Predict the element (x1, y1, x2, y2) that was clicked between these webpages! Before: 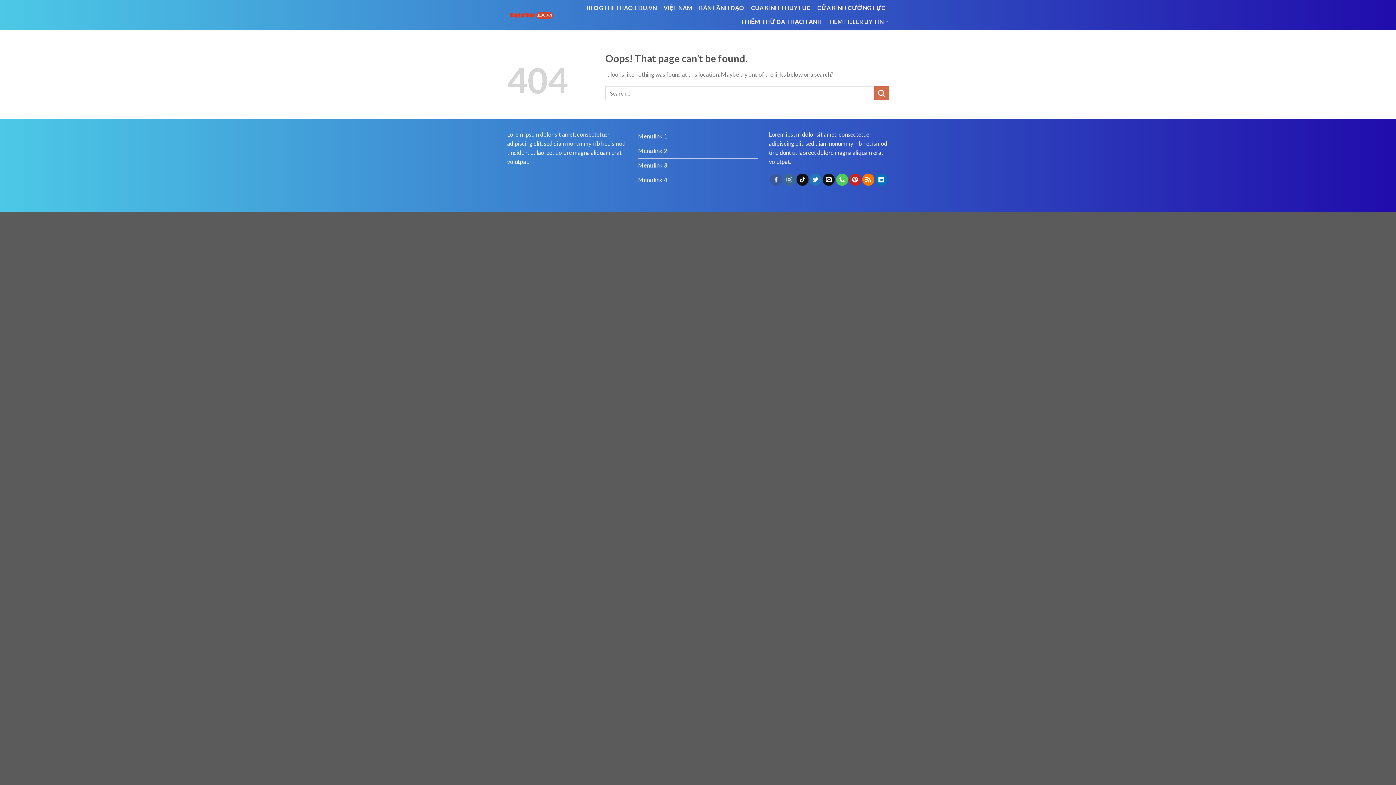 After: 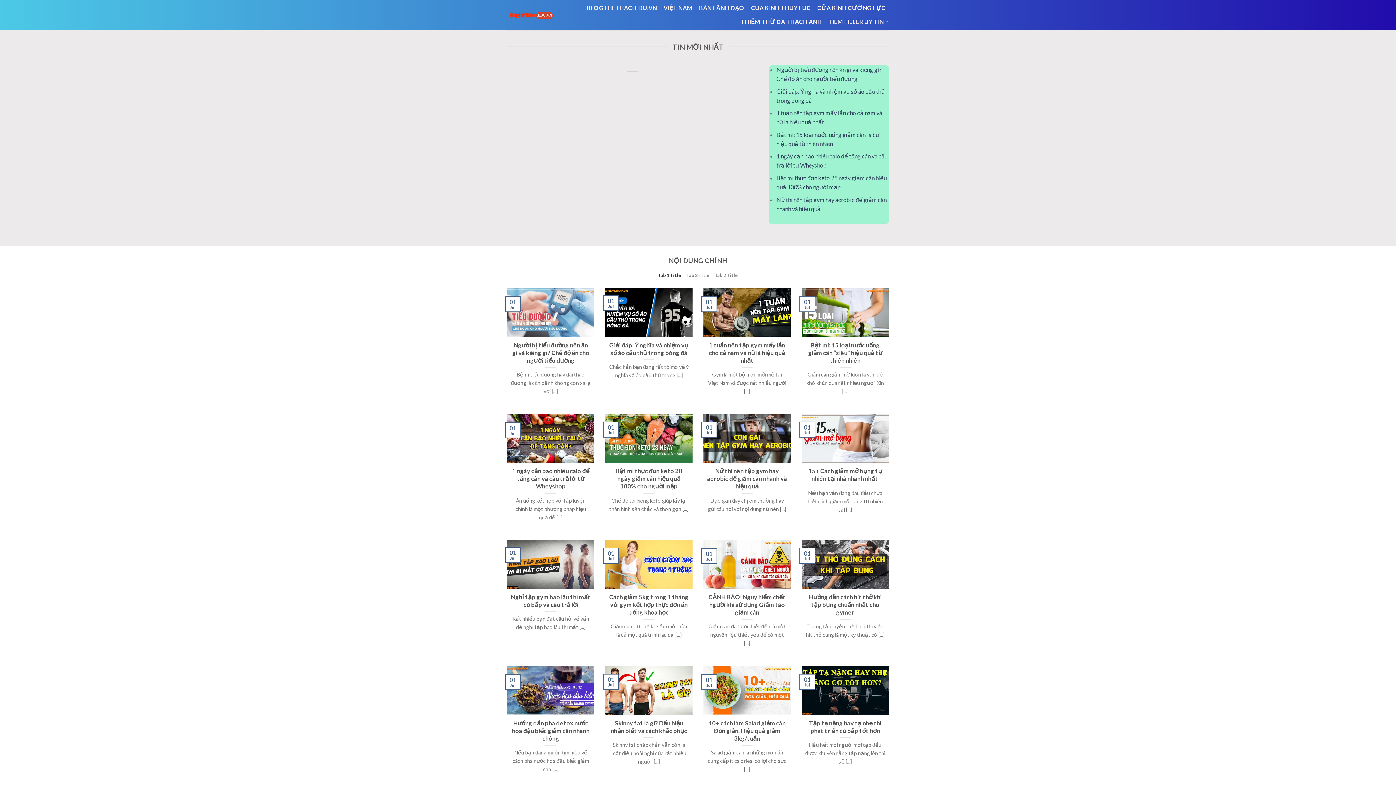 Action: label: Menu link 4 bbox: (638, 173, 758, 188)